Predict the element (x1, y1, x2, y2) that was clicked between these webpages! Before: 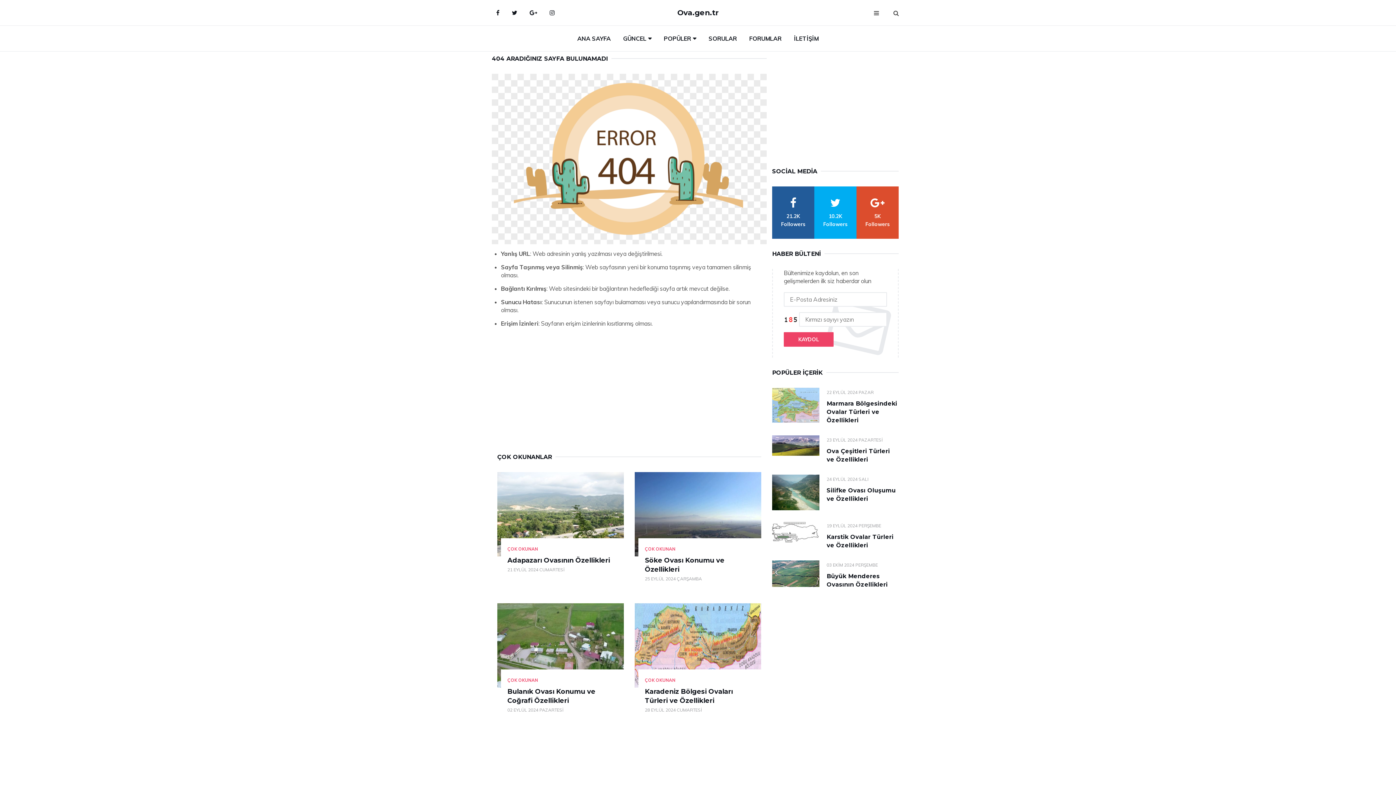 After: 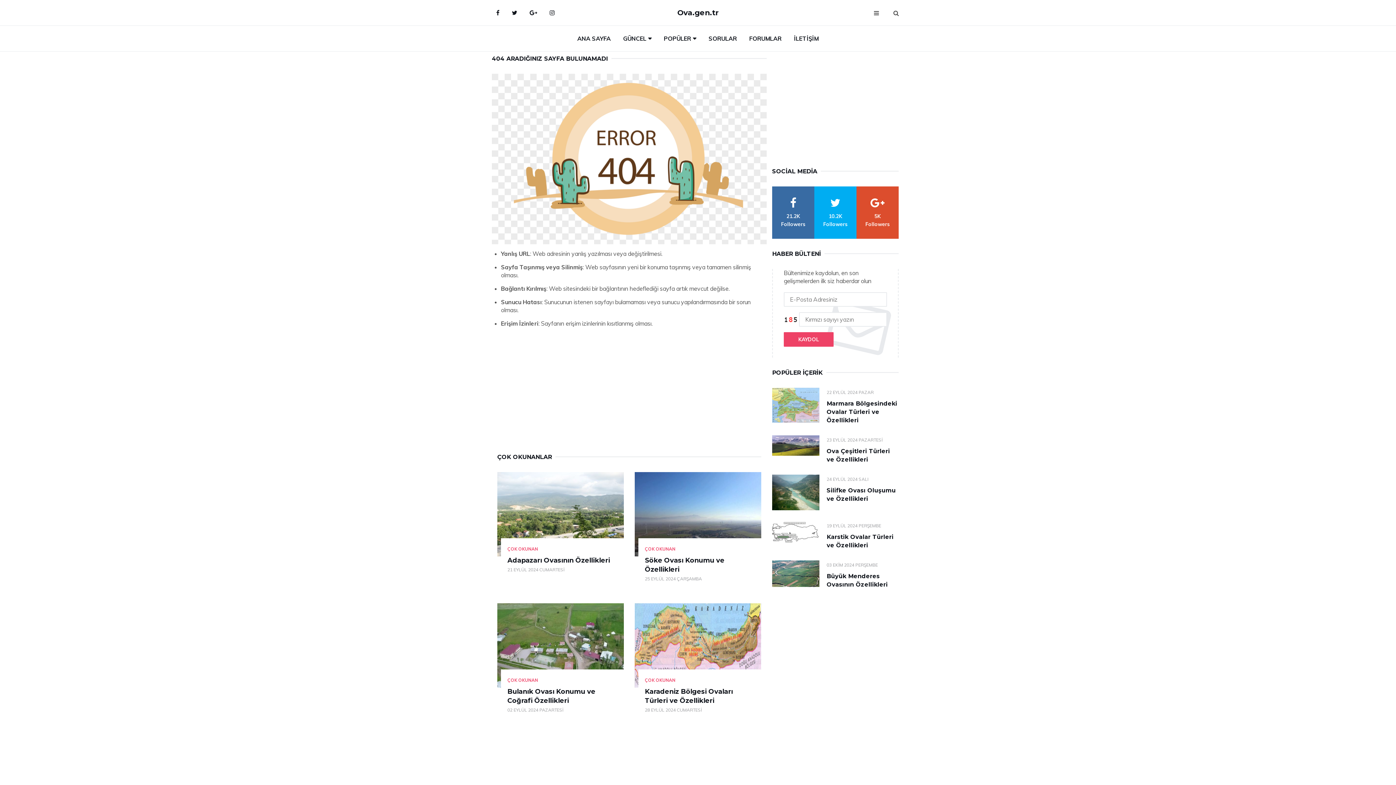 Action: label: facebook bbox: (772, 186, 814, 238)